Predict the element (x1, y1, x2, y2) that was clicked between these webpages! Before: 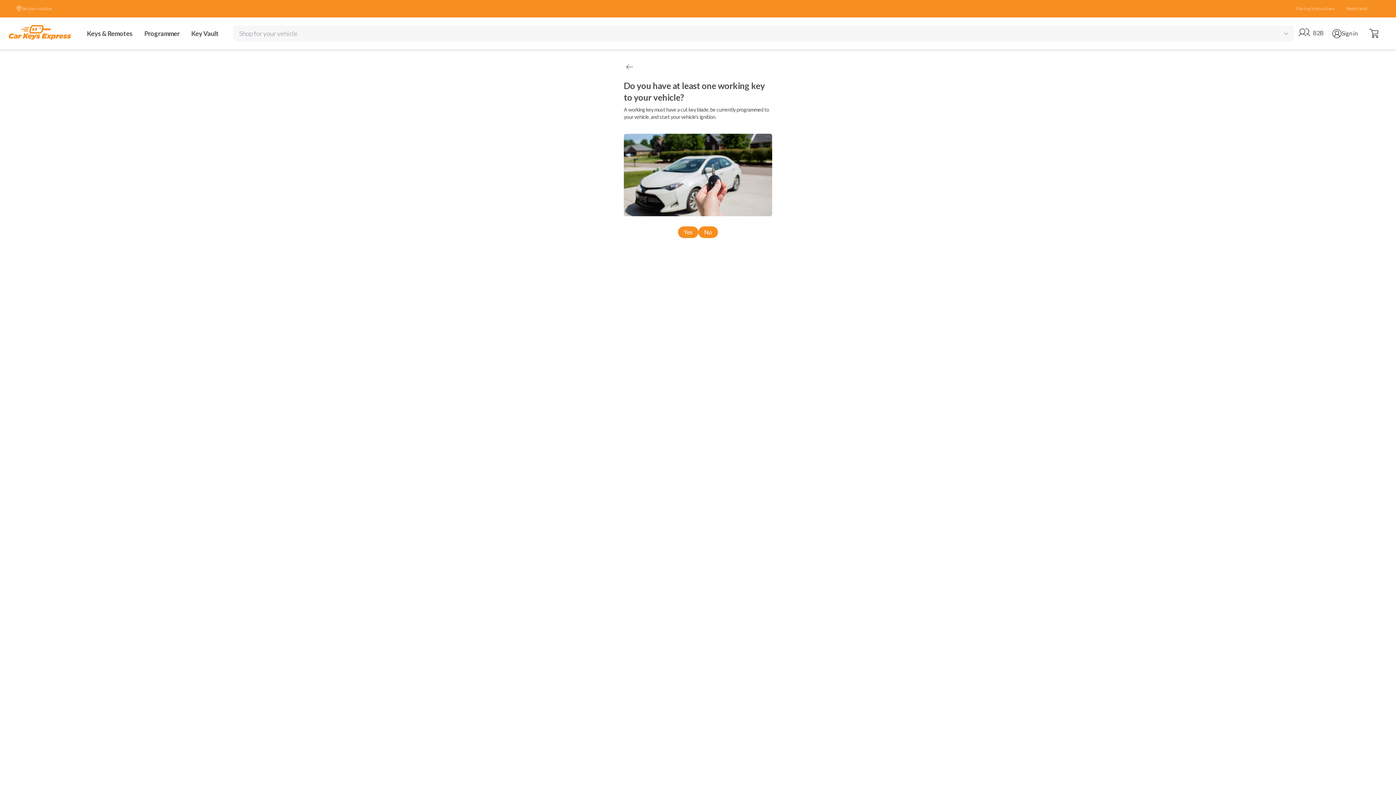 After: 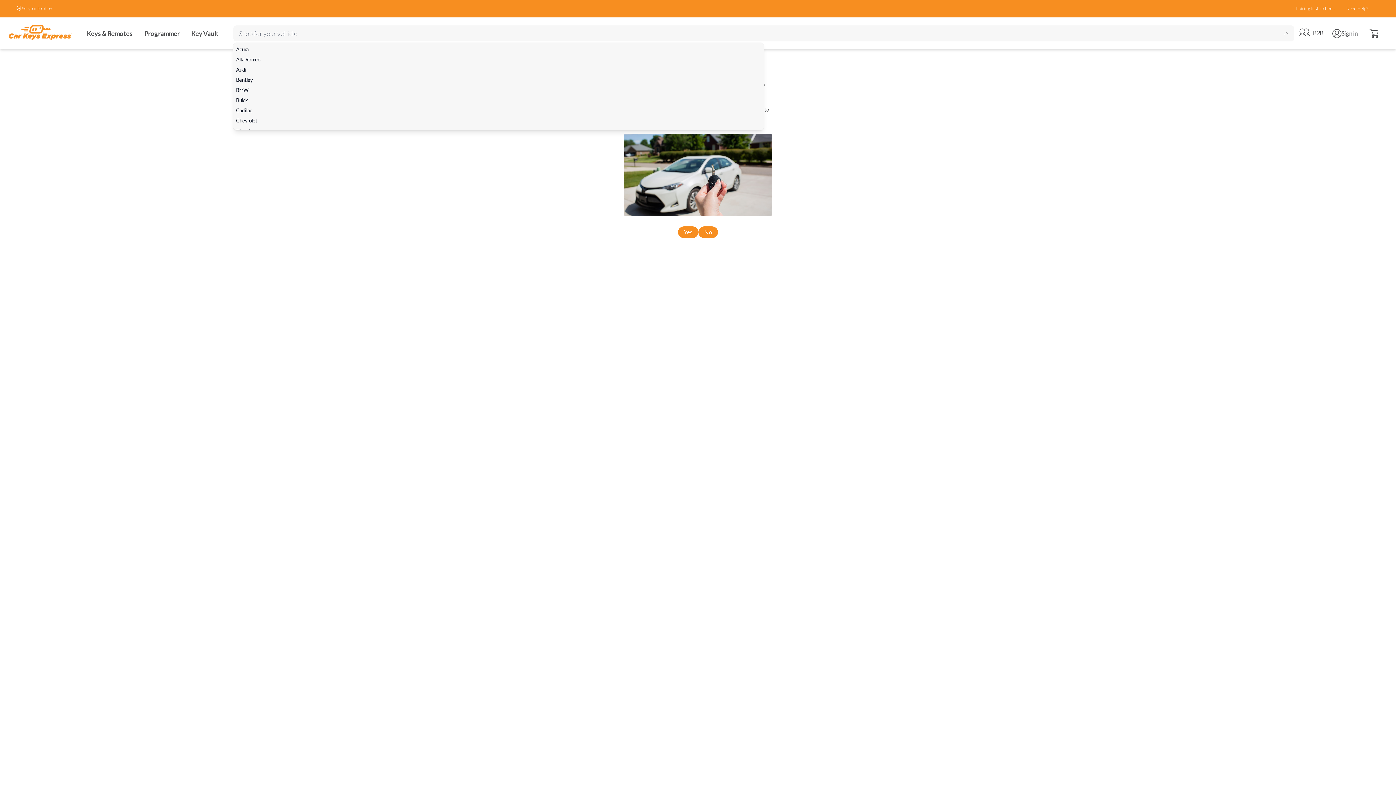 Action: bbox: (233, 25, 1294, 41) label: Shop for your vehicle